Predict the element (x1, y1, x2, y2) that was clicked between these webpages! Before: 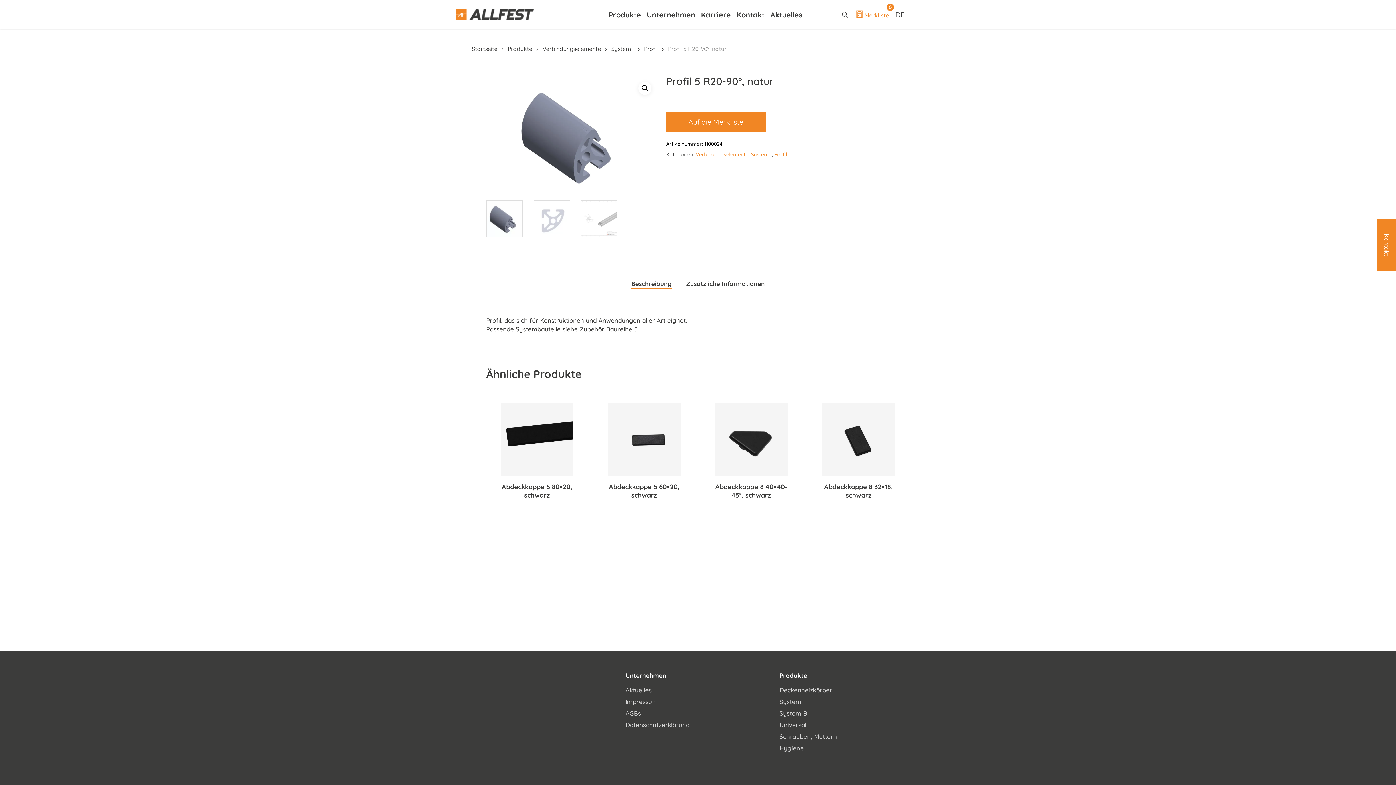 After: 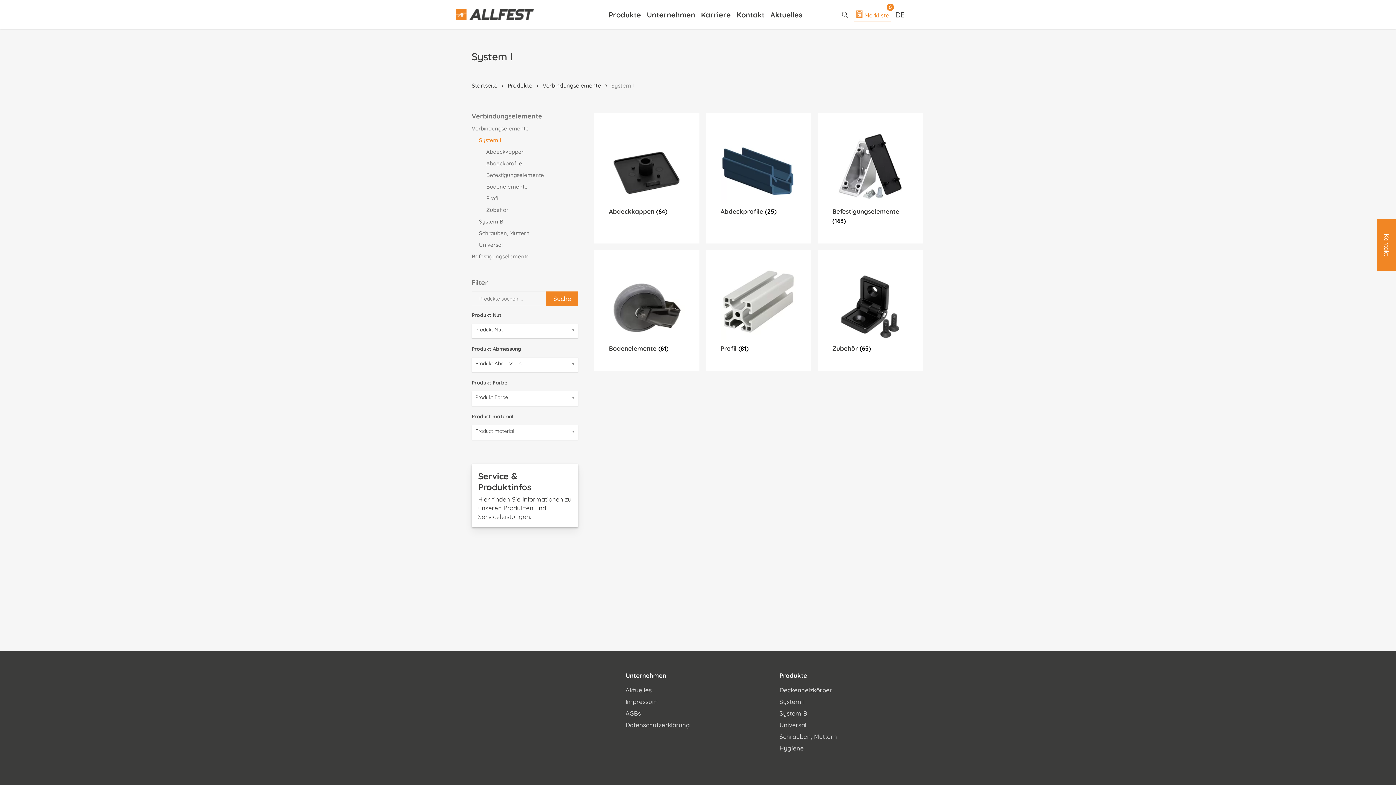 Action: bbox: (611, 44, 634, 52) label: System I